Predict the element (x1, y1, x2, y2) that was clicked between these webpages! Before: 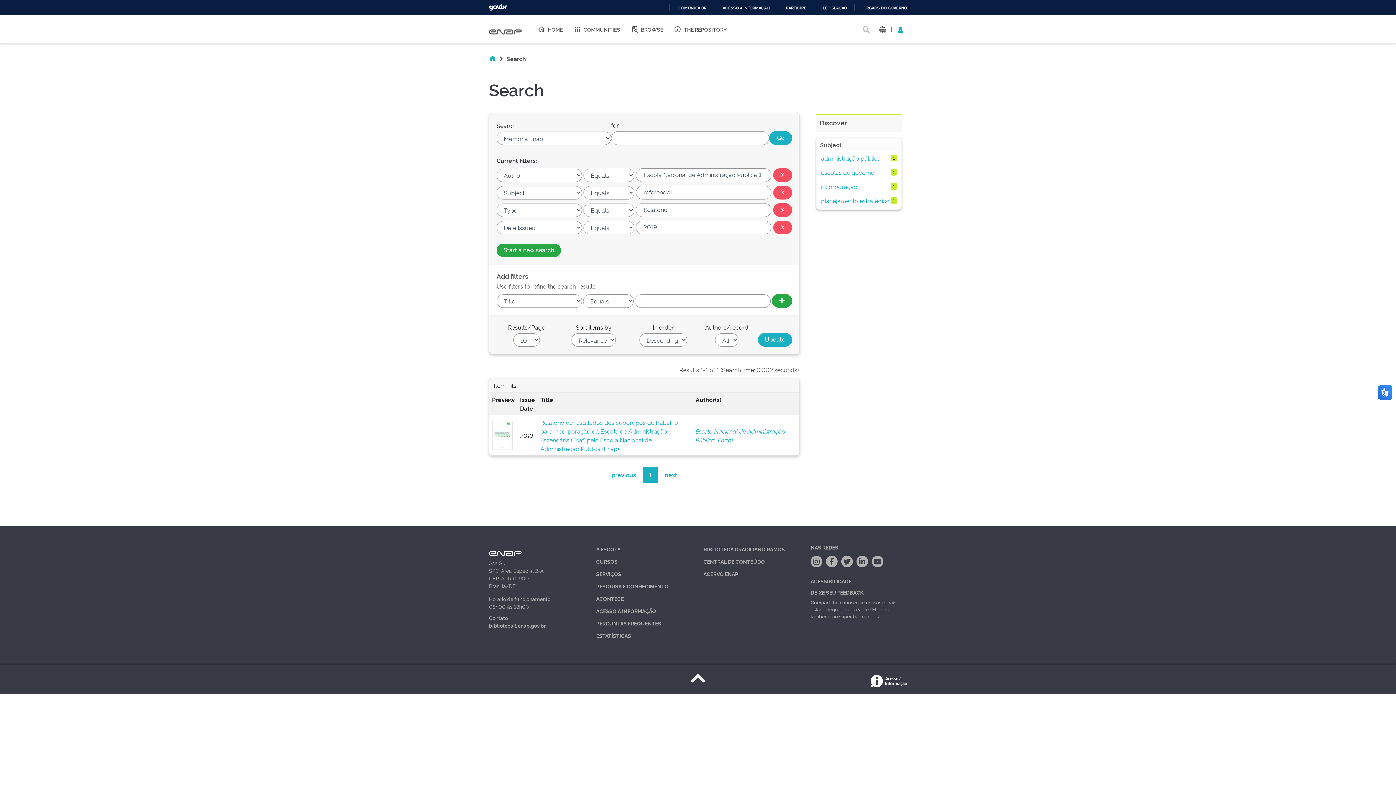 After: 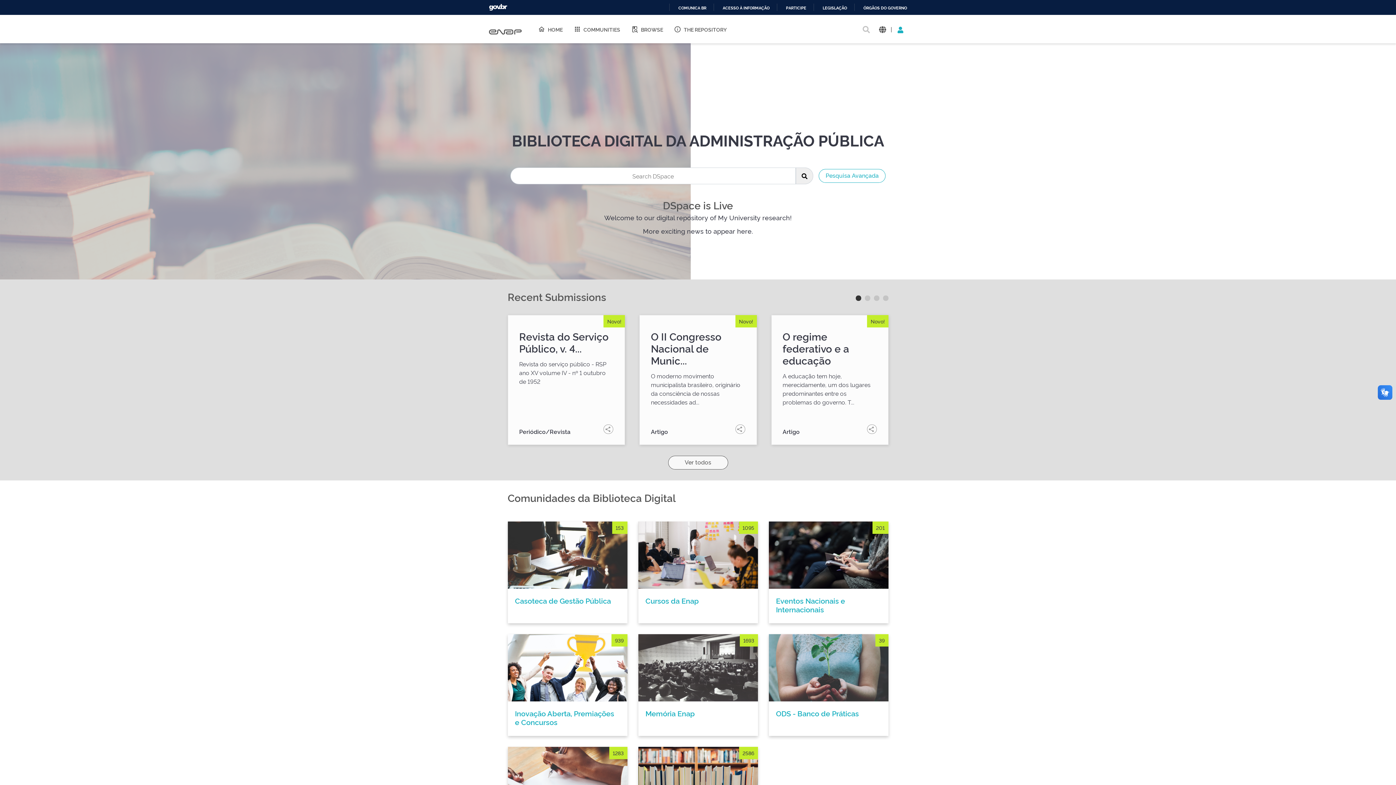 Action: bbox: (532, 14, 568, 43) label: HOME